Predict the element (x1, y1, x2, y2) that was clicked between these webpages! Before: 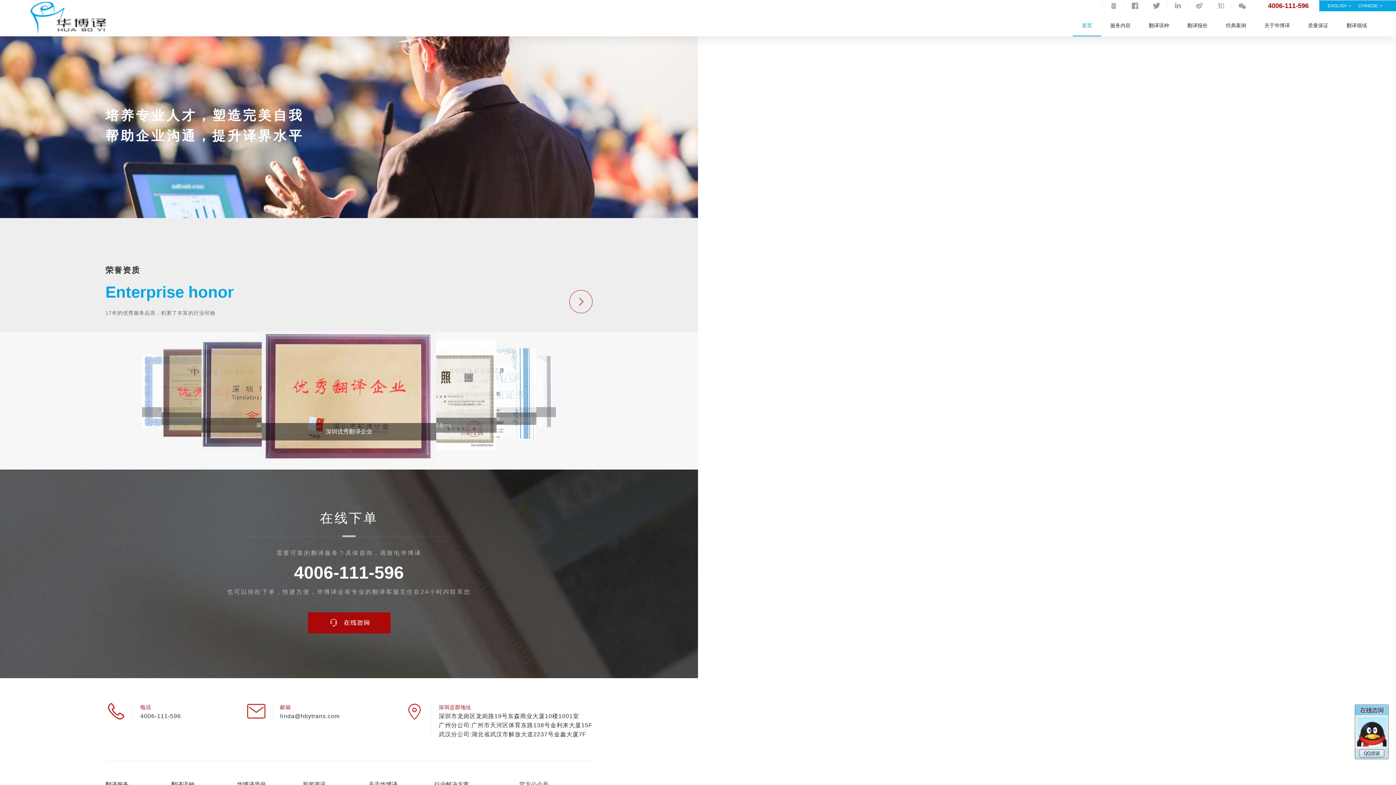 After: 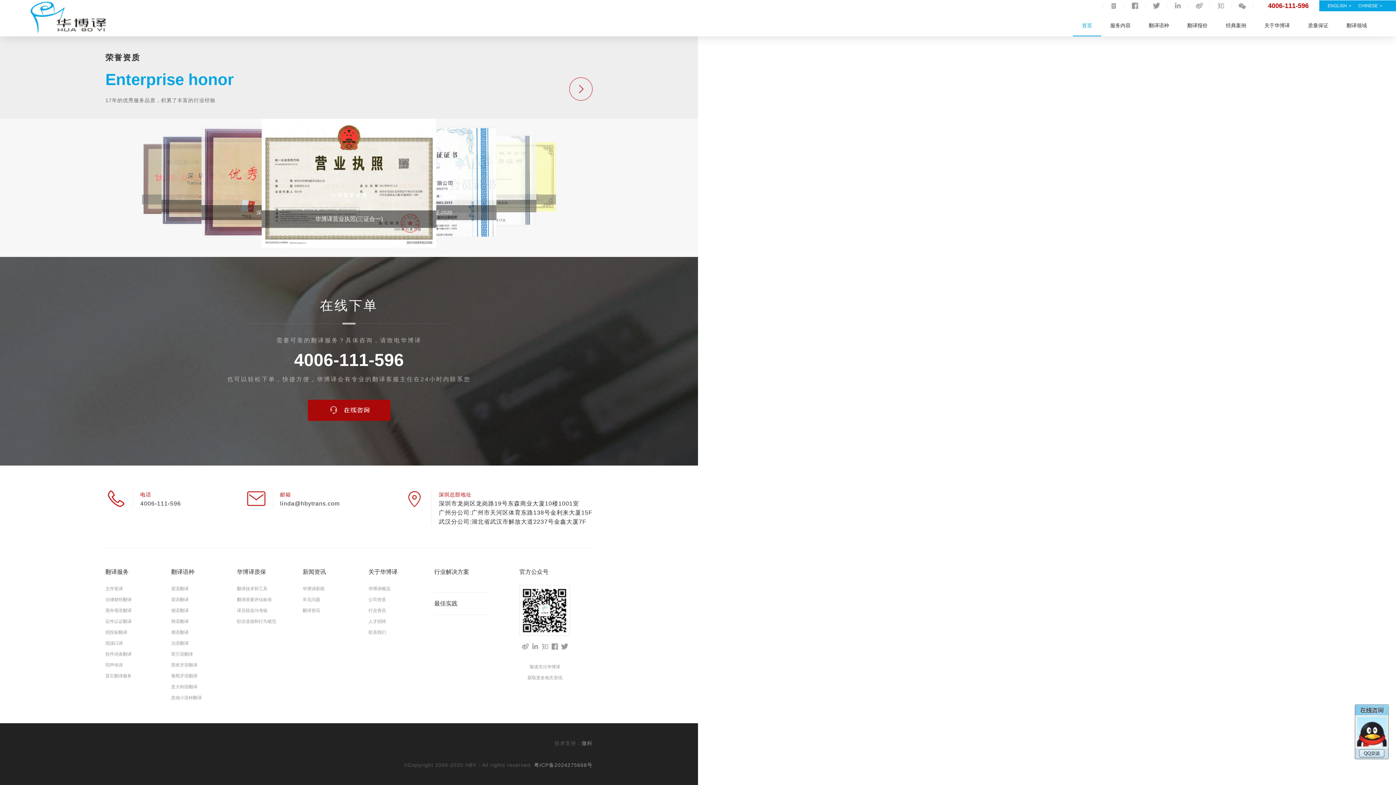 Action: label: 美国翻译协会会员证书 bbox: (261, 331, 436, 460)